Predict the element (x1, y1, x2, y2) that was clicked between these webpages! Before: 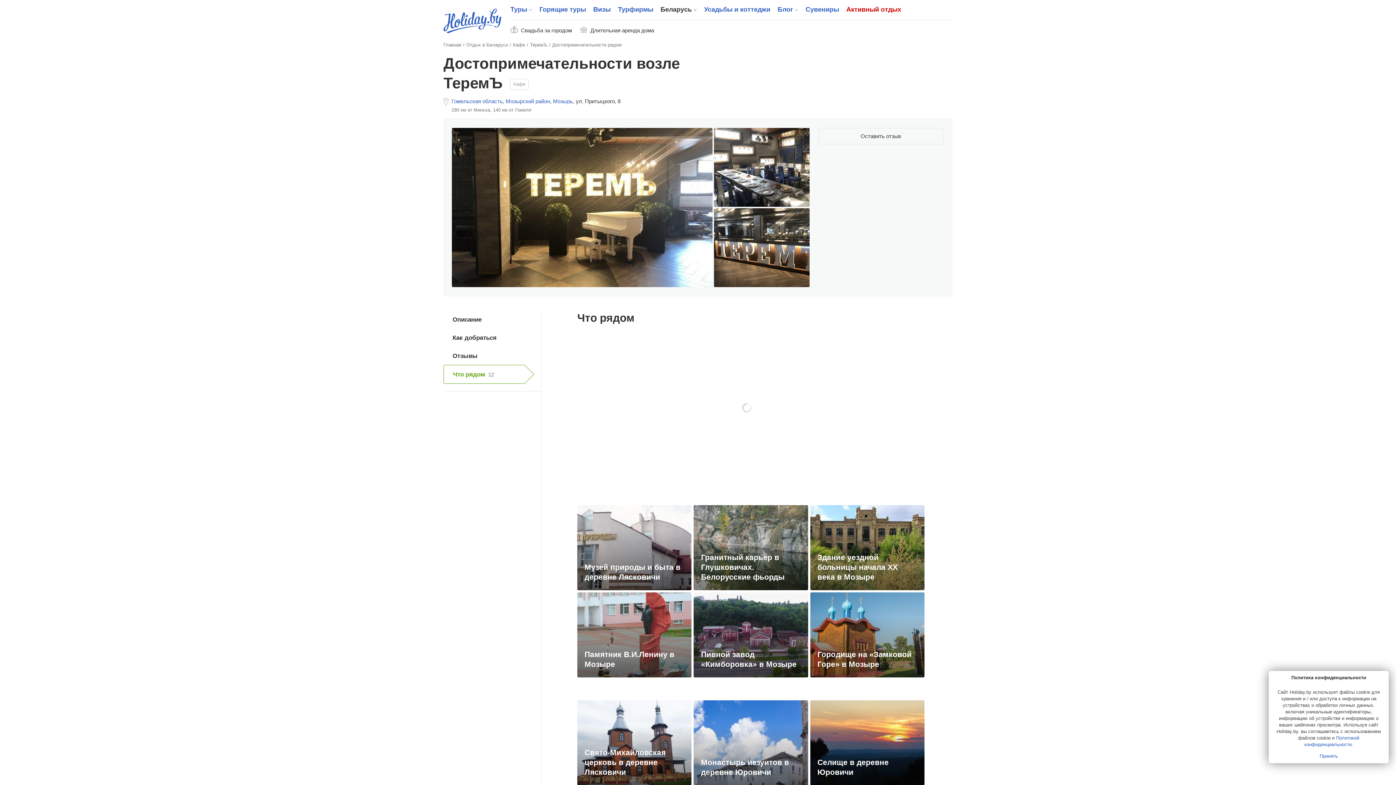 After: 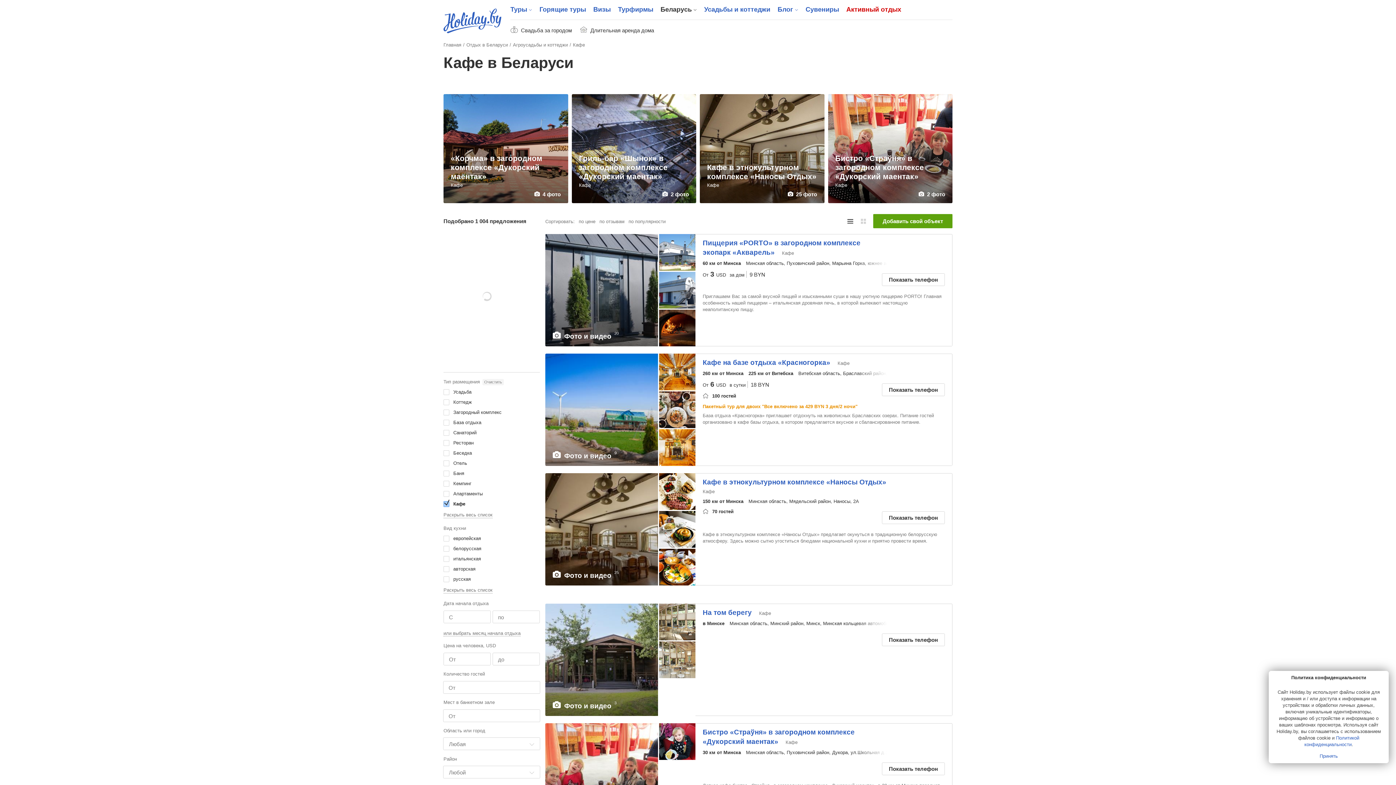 Action: label: Кафе bbox: (510, 78, 528, 89)